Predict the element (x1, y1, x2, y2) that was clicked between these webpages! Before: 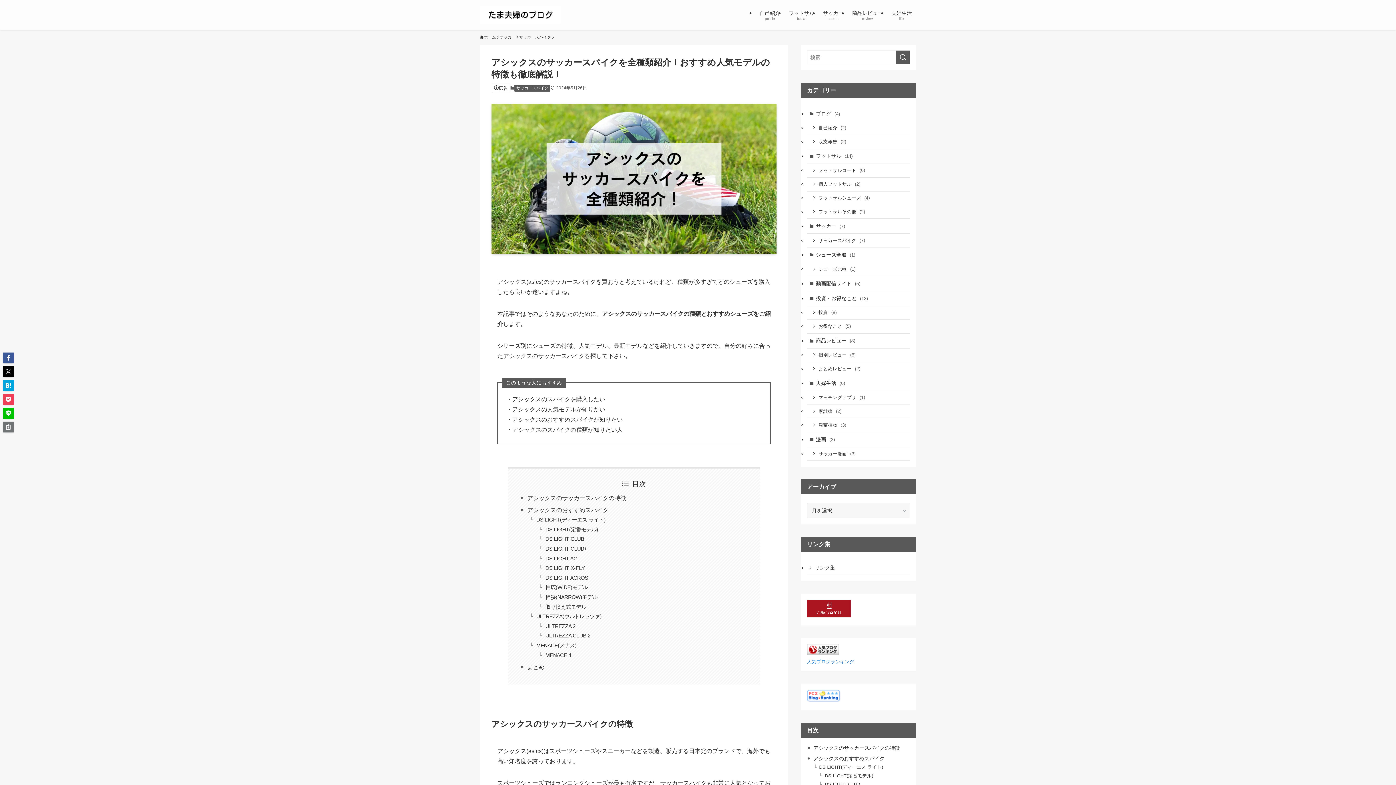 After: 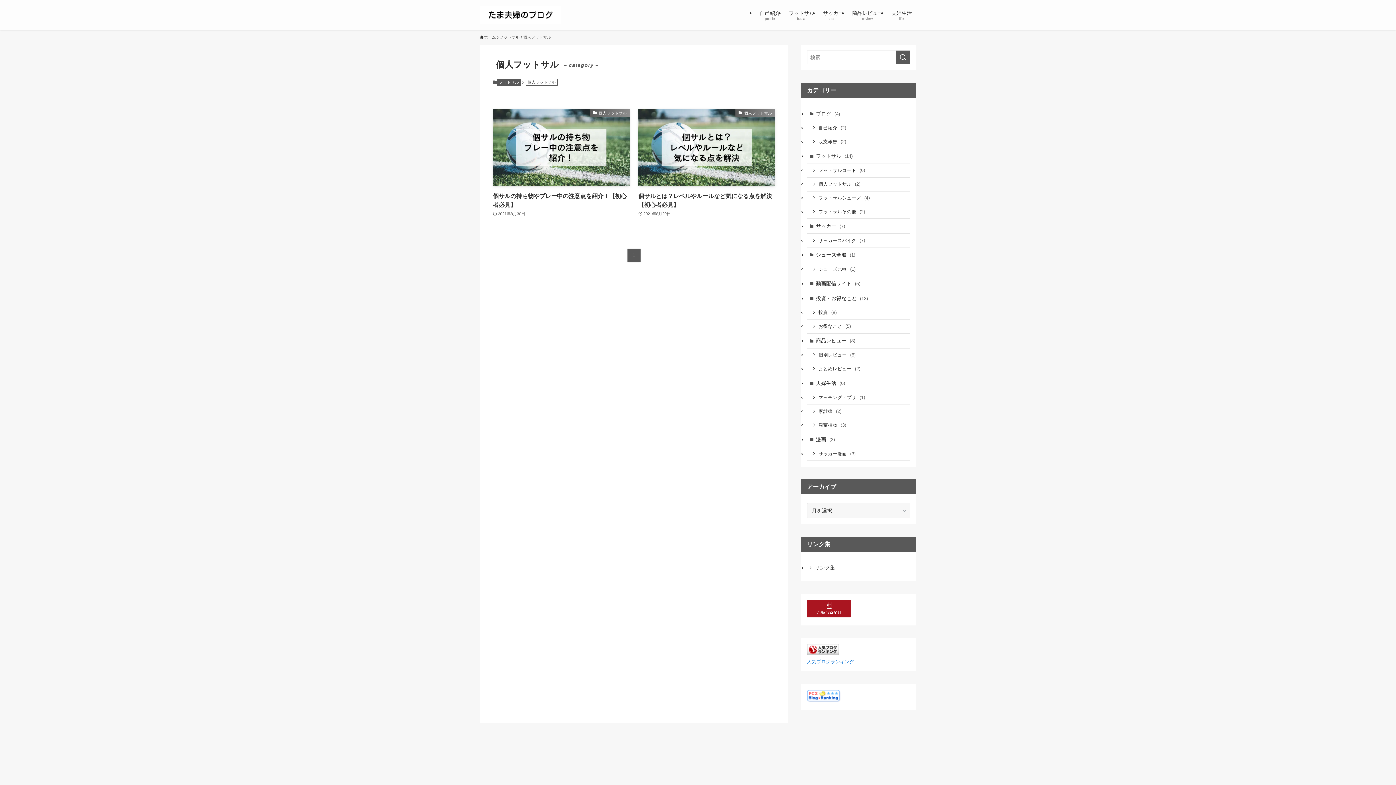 Action: label: 個人フットサル (2) bbox: (807, 177, 910, 191)